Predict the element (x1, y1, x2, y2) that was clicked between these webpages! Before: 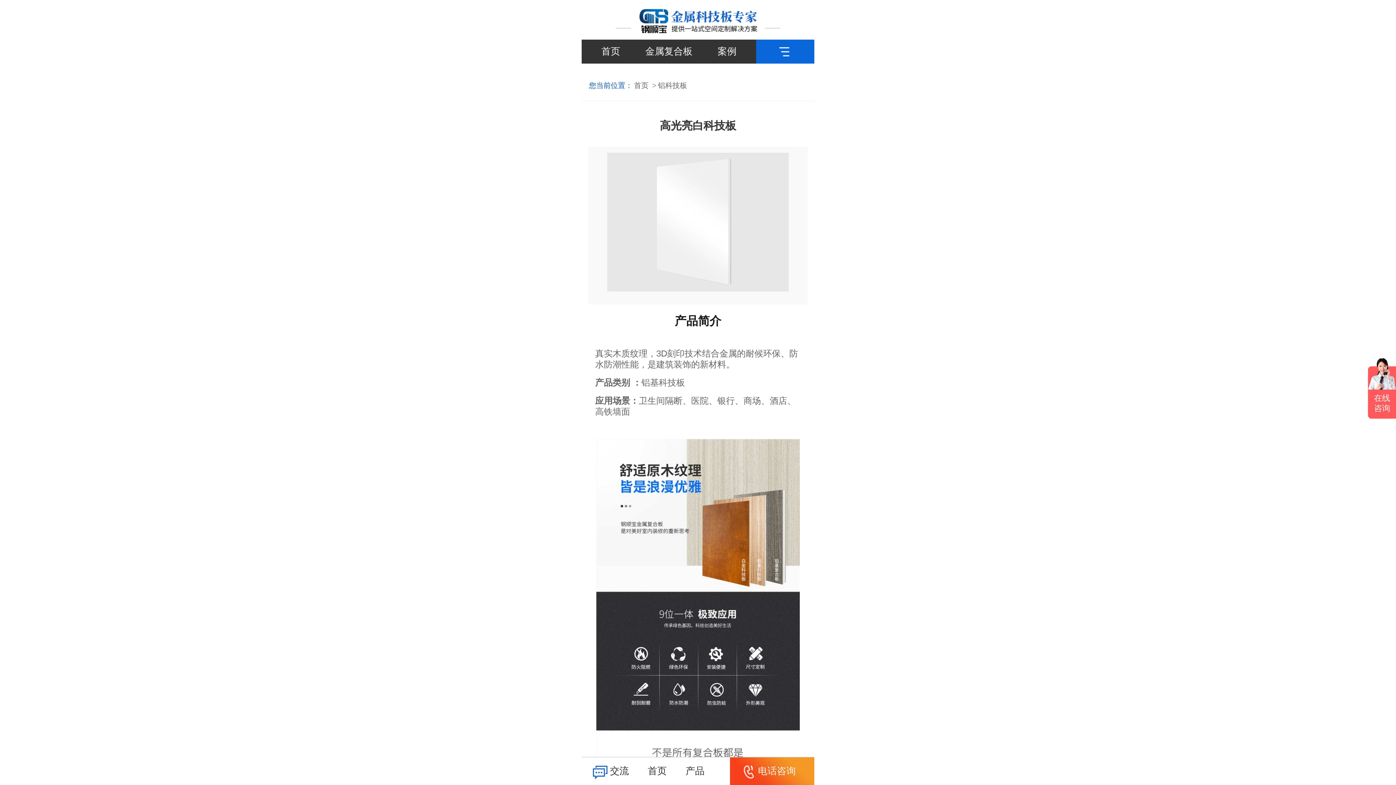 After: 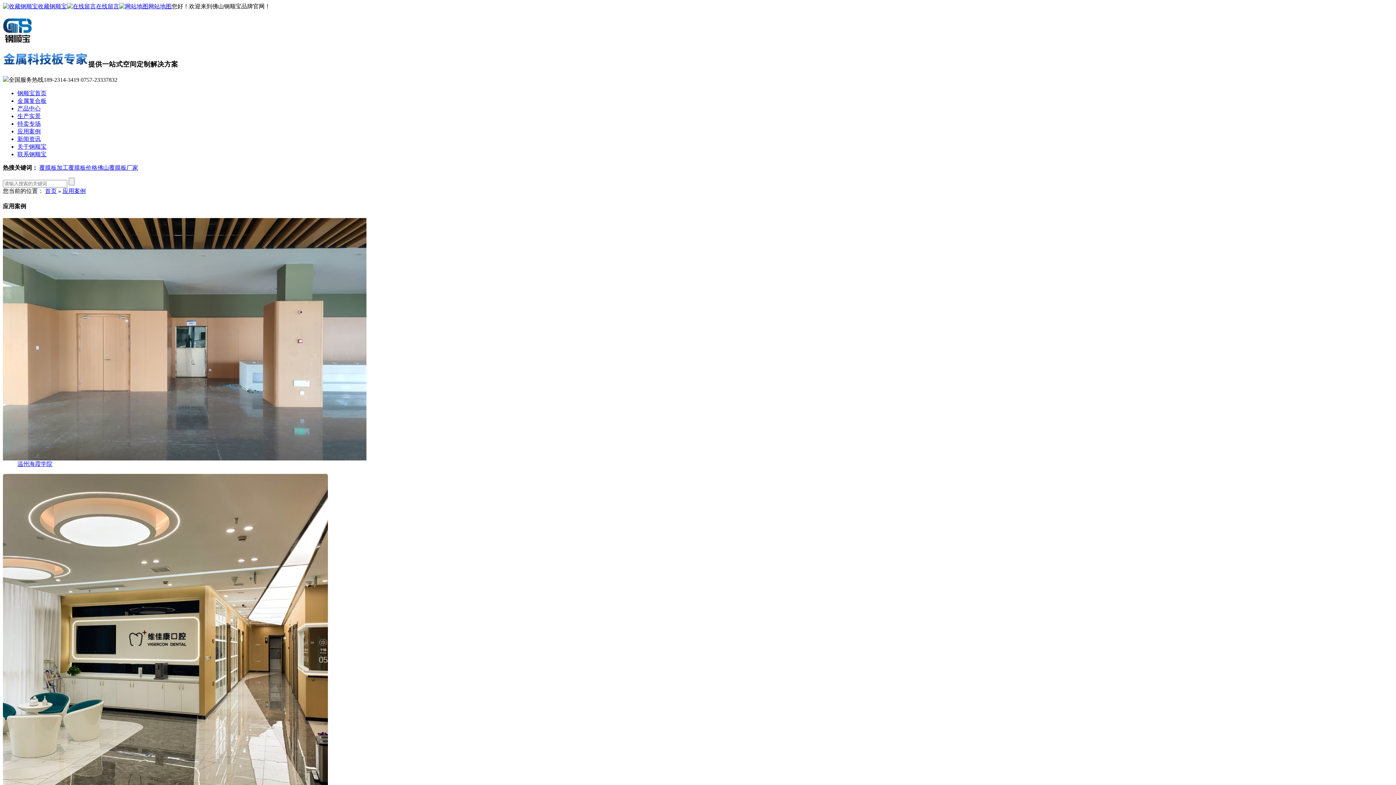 Action: label: 案例 bbox: (698, 39, 756, 63)